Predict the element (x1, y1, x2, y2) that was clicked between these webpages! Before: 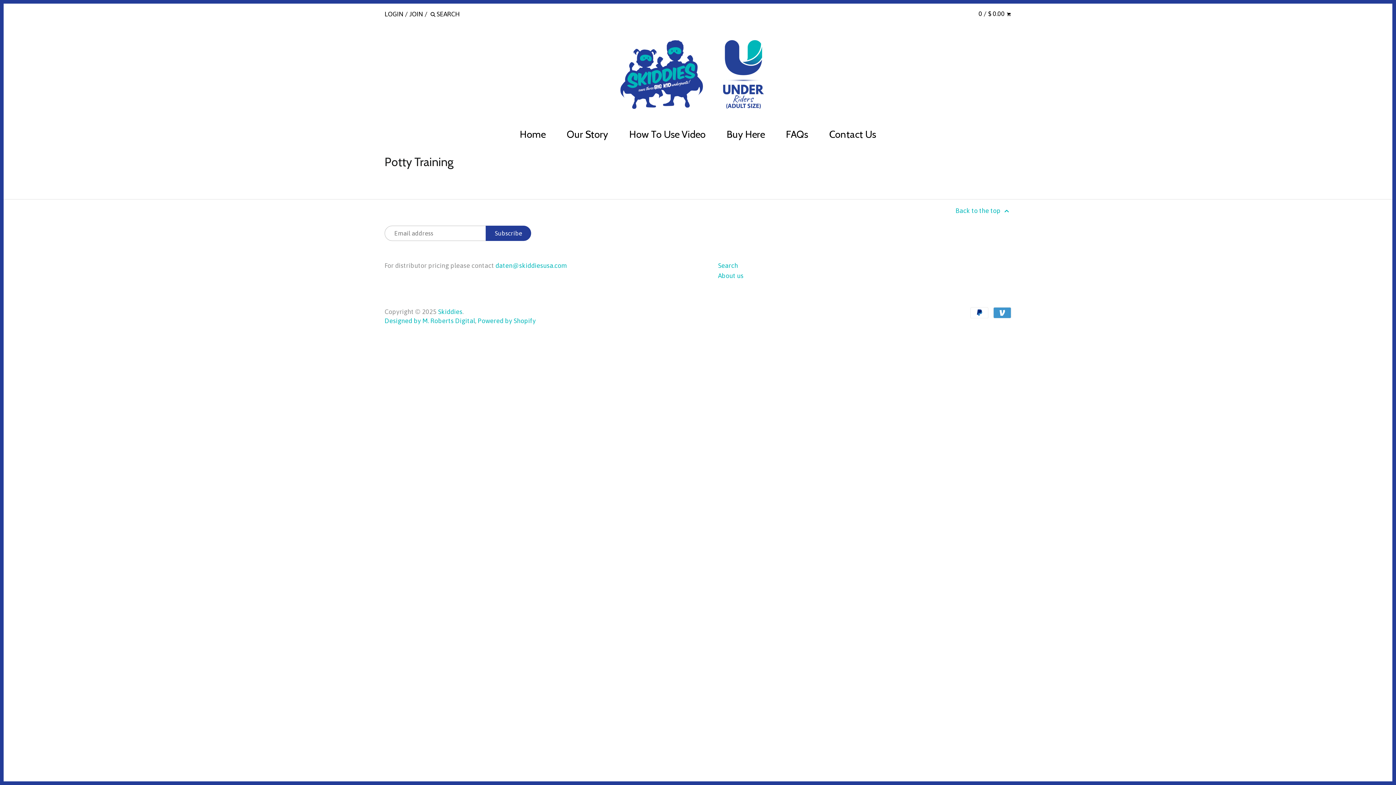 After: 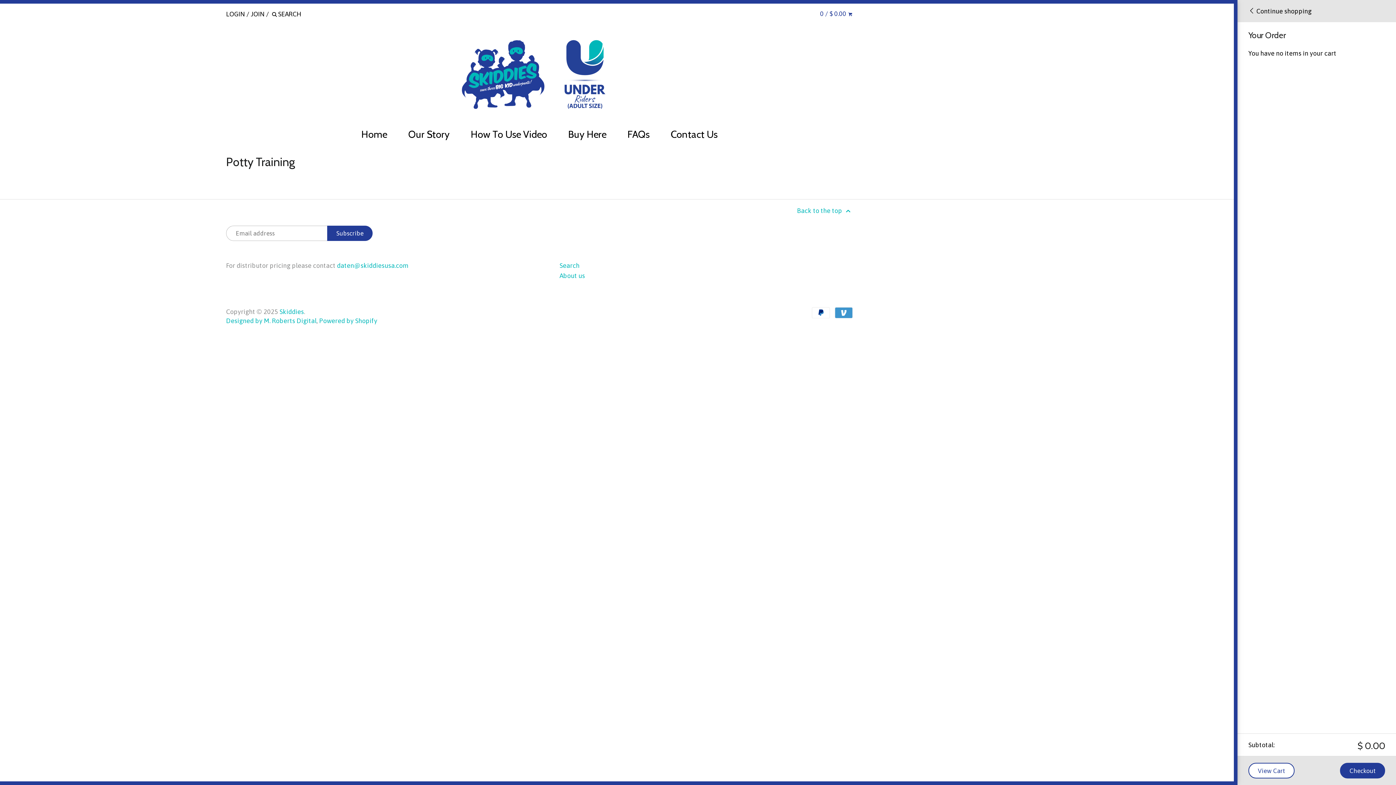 Action: bbox: (978, 9, 1011, 17) label: 0 / $ 0.00 